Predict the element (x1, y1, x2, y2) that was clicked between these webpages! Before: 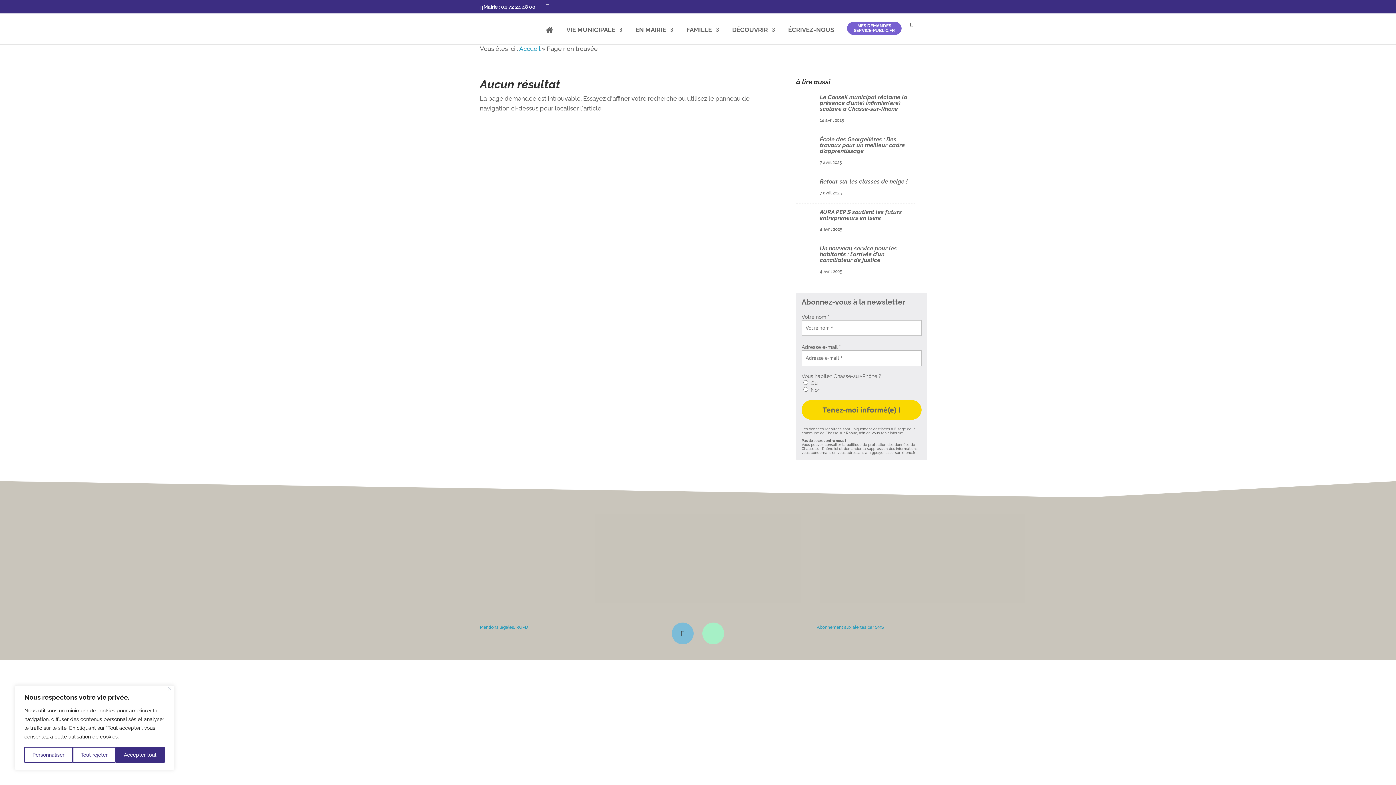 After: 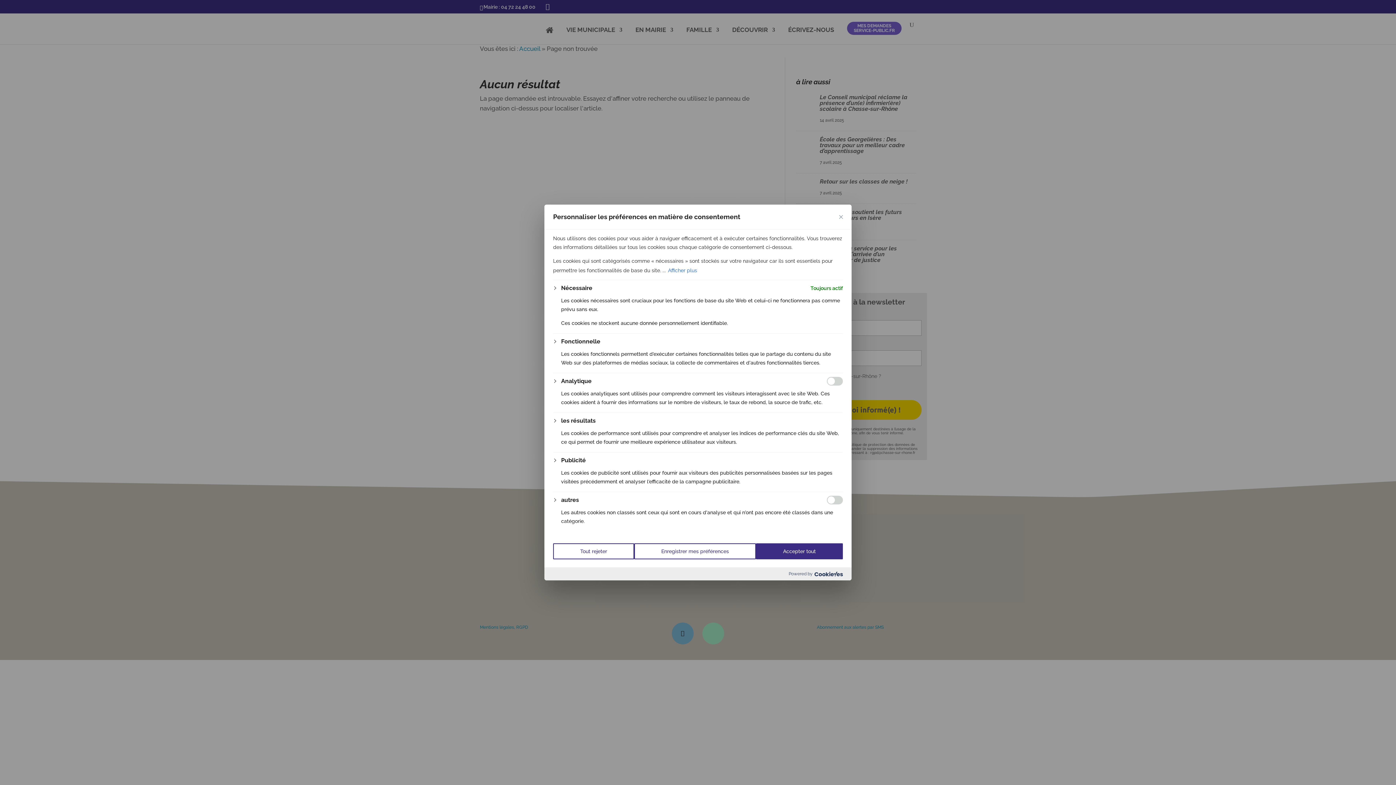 Action: bbox: (24, 747, 72, 763) label: Personnaliser